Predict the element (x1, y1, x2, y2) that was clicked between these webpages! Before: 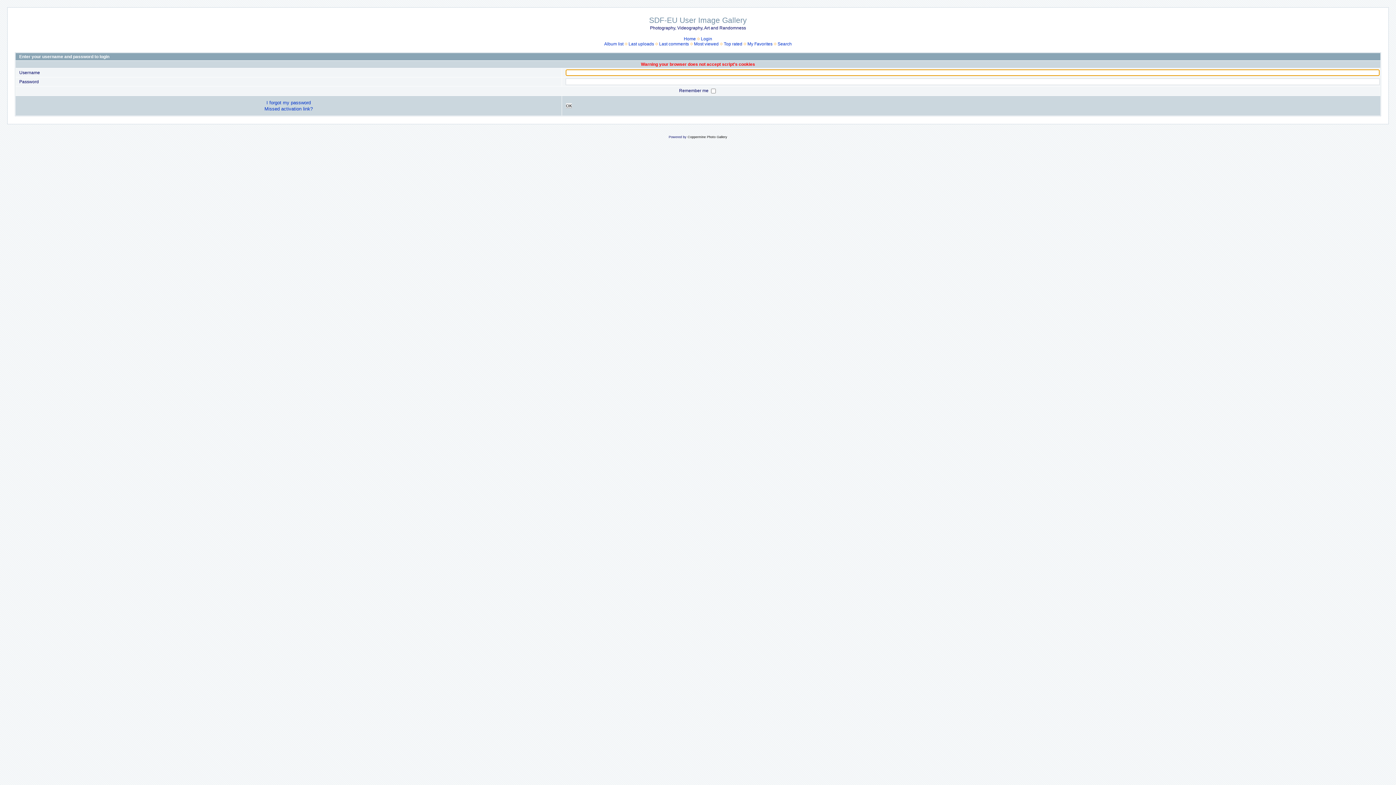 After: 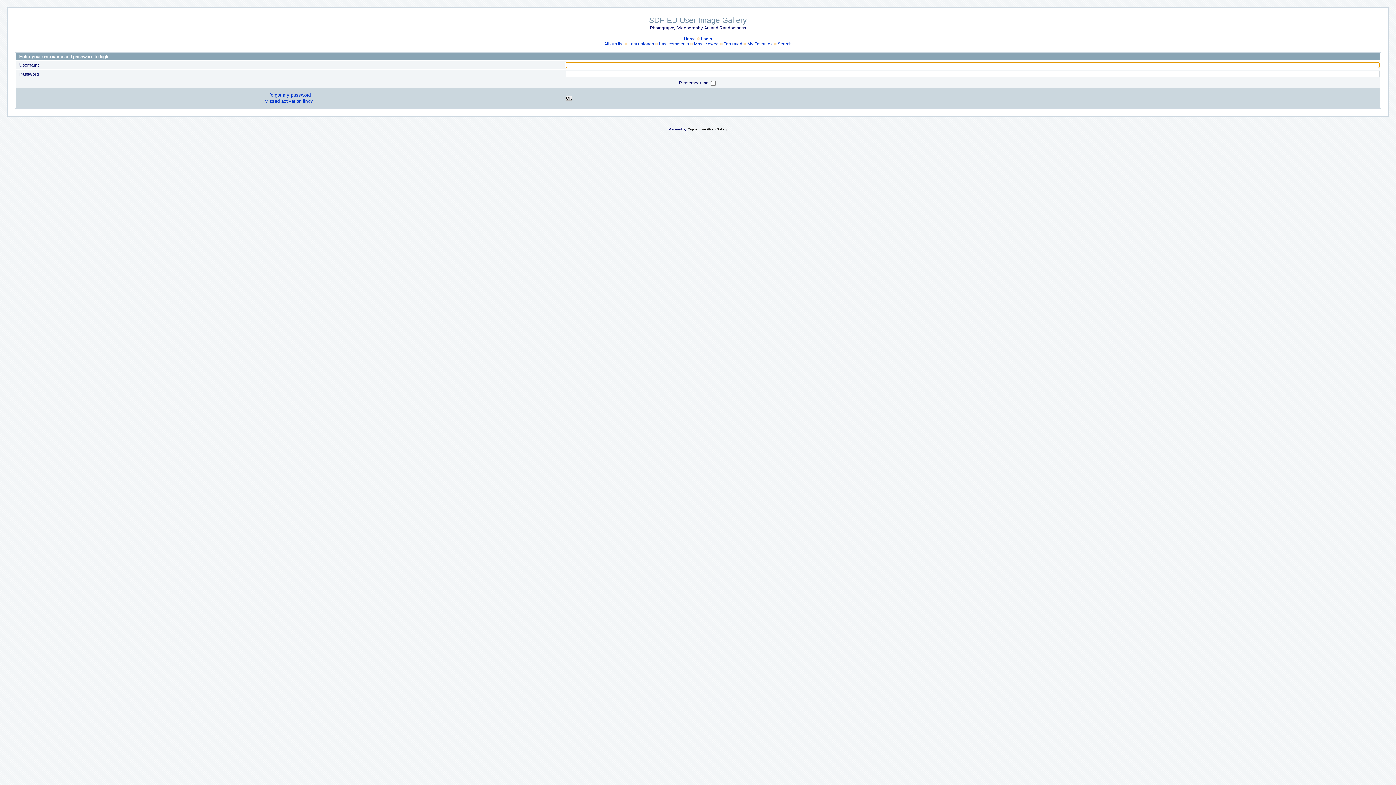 Action: label: Login bbox: (701, 36, 712, 41)